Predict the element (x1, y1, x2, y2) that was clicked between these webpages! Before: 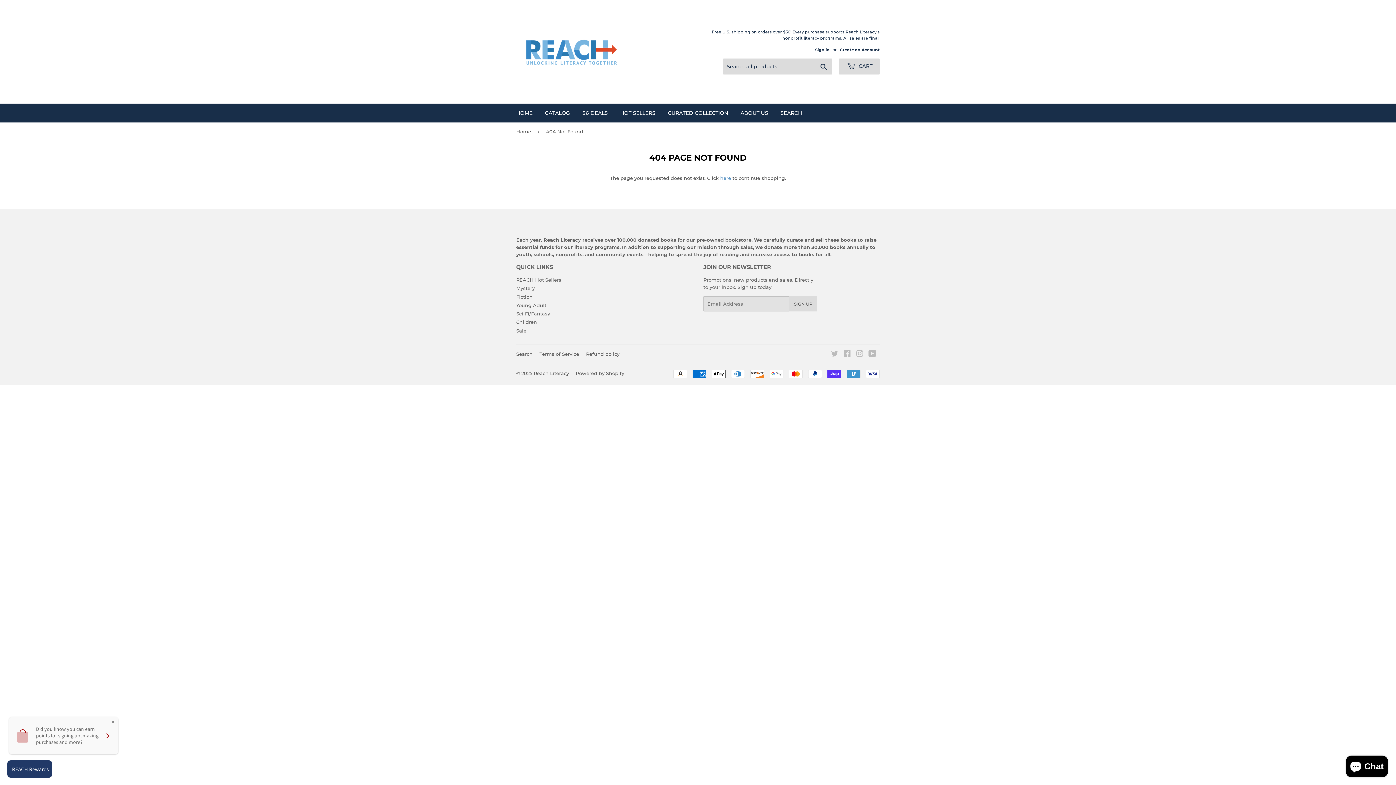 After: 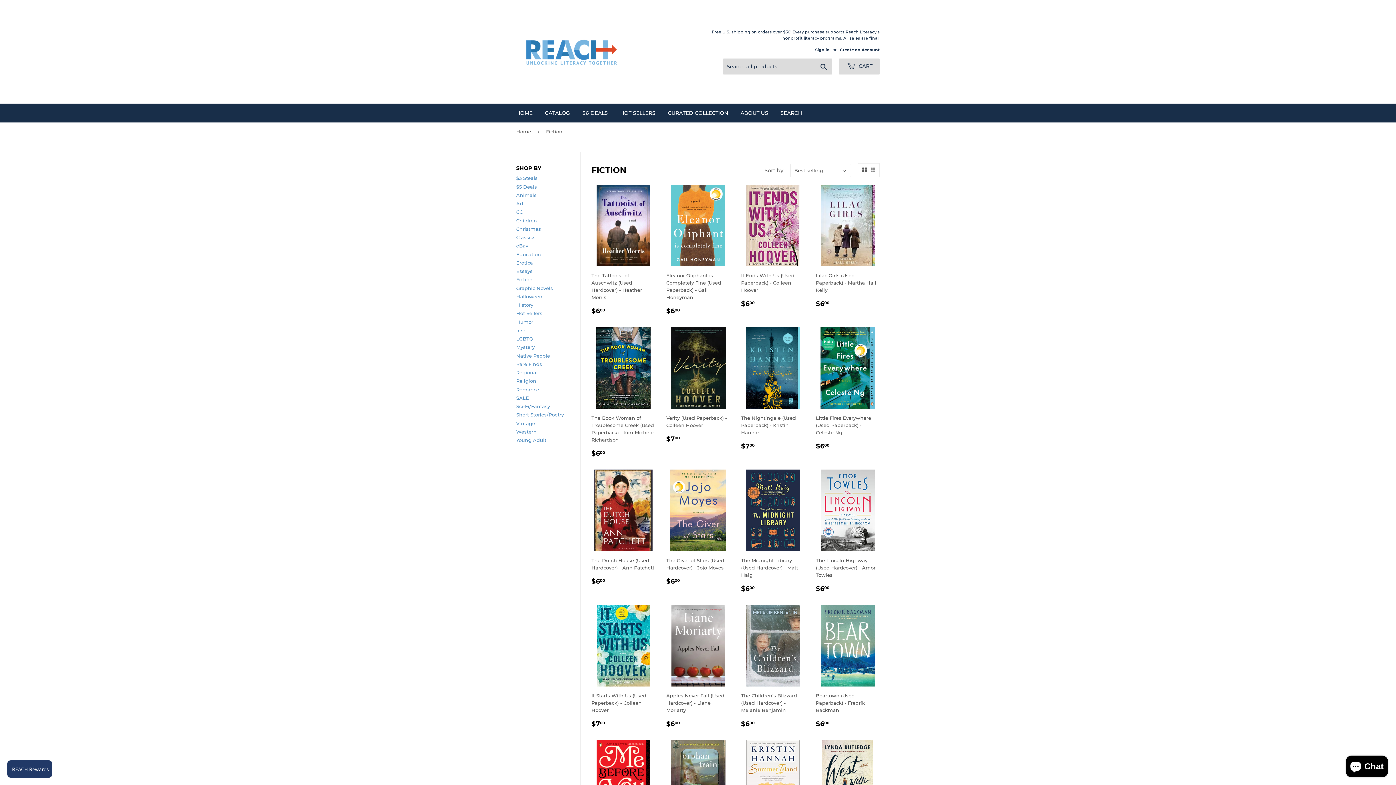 Action: bbox: (516, 294, 532, 299) label: Fiction